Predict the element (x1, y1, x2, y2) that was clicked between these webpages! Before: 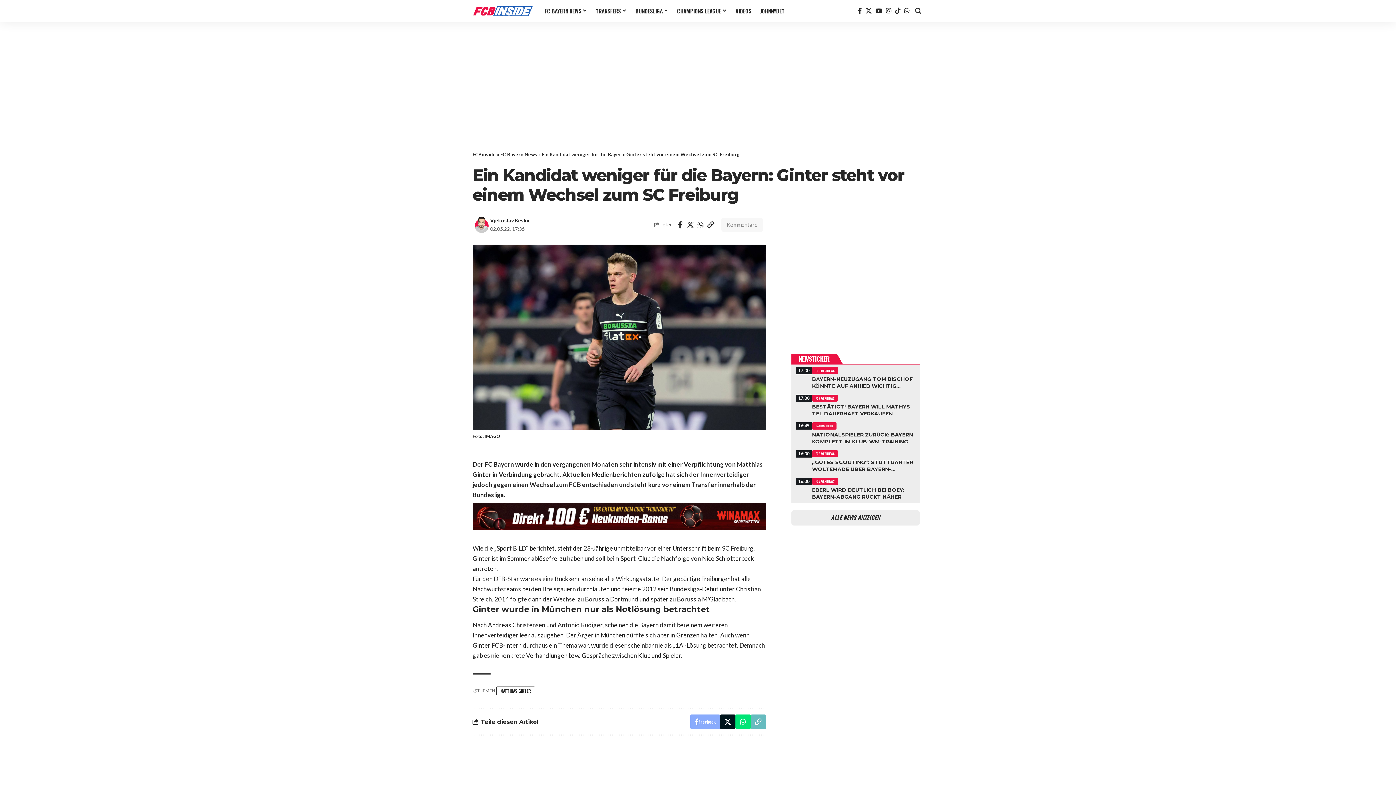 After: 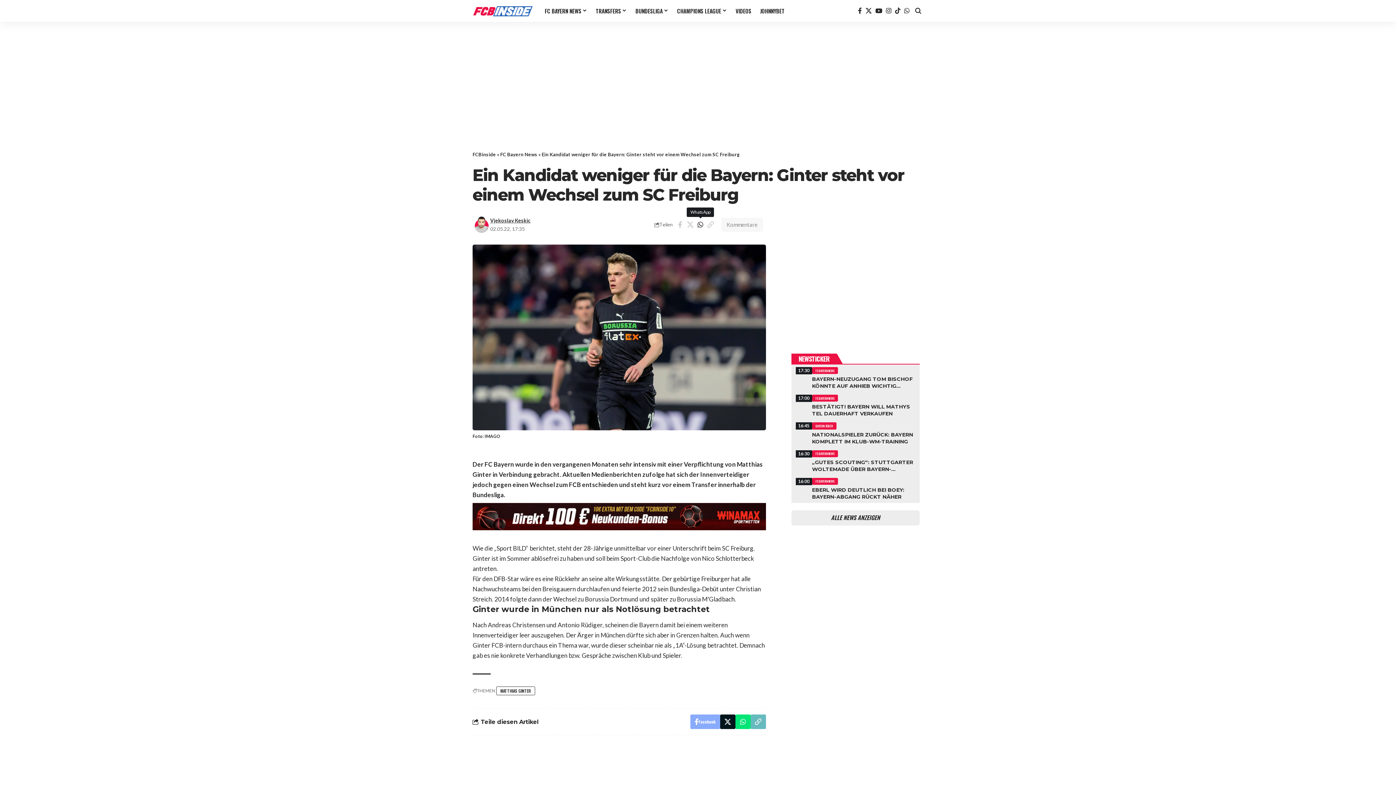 Action: bbox: (695, 218, 705, 230) label: Share on Whatsapp